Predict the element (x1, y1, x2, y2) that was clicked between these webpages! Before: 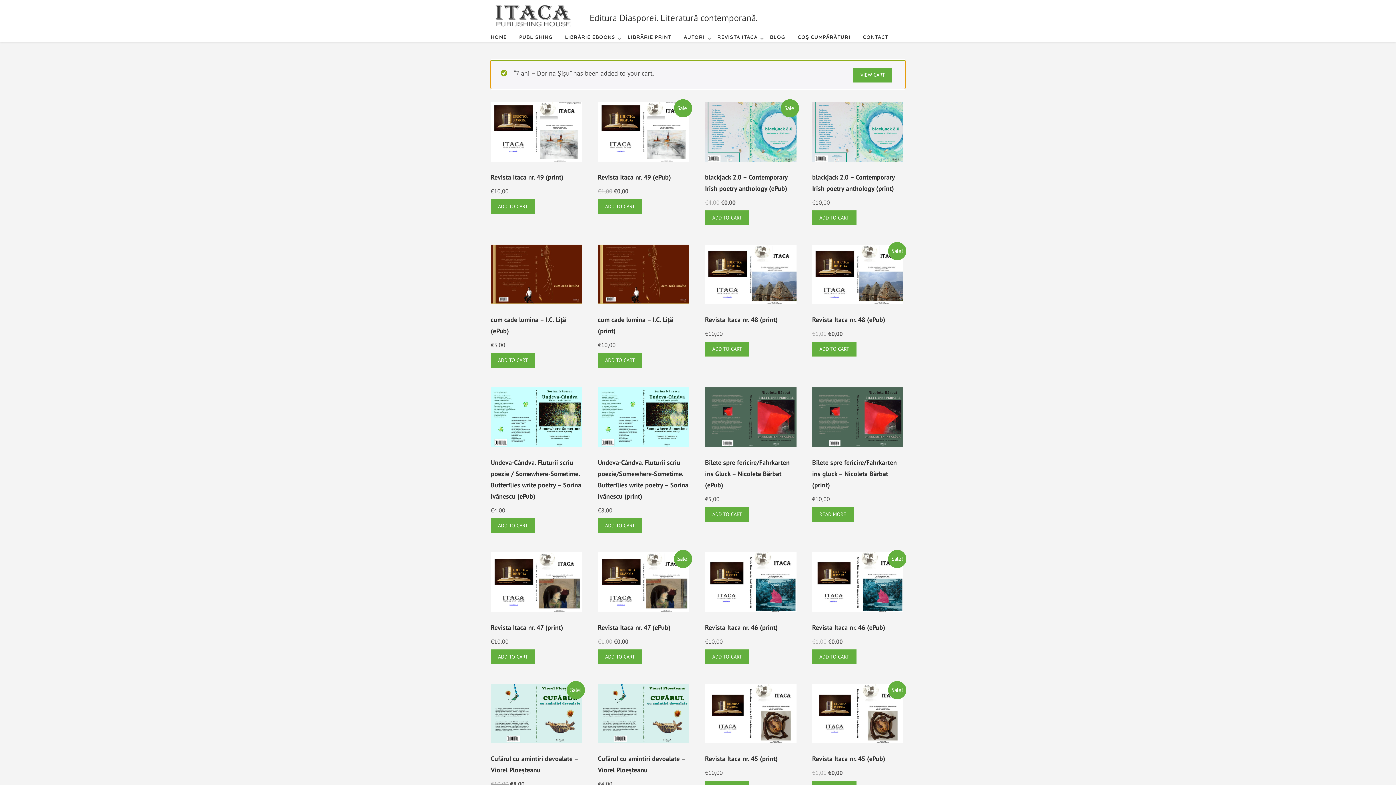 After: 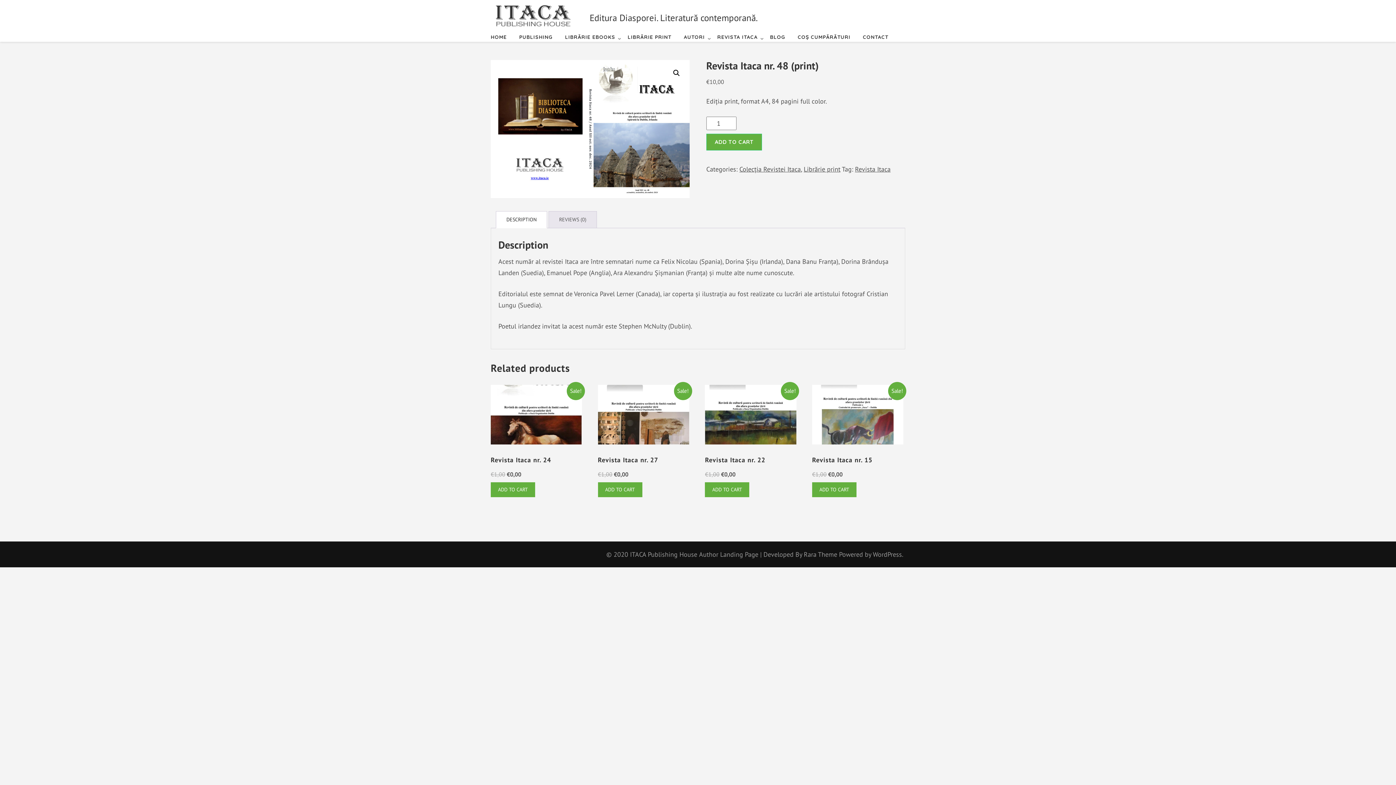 Action: label: Revista Itaca nr. 48 (print)
€10,00 bbox: (705, 244, 796, 338)